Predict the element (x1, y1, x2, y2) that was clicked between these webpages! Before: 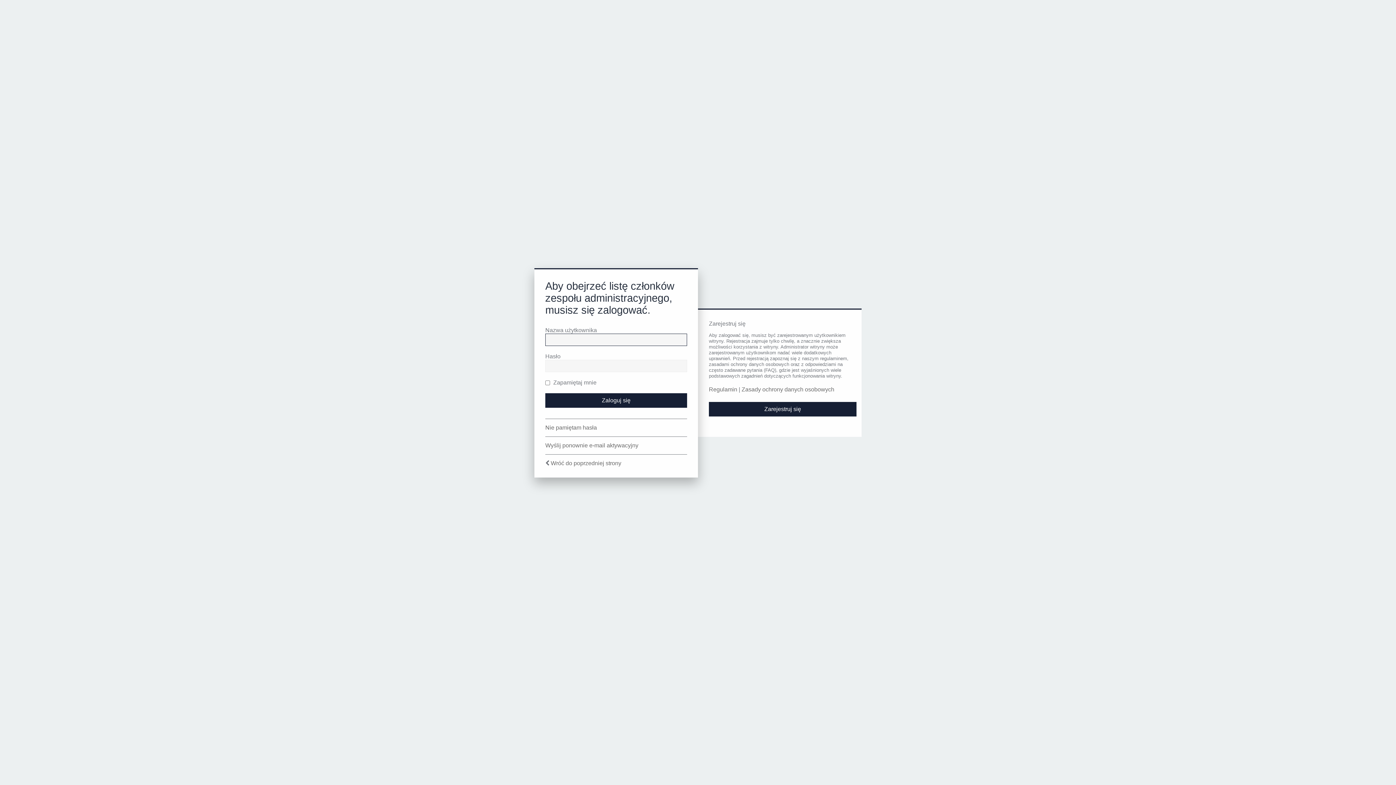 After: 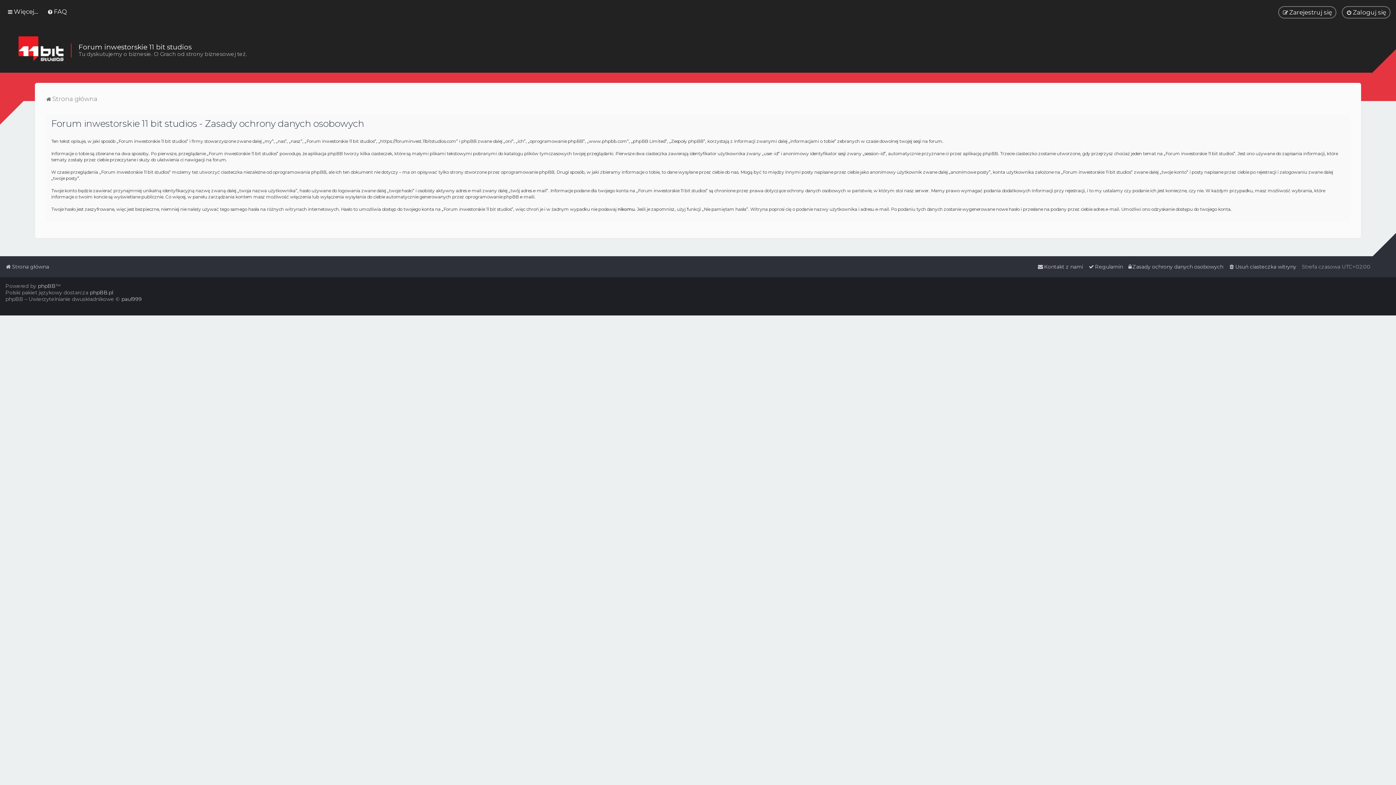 Action: label: Zasady ochrony danych osobowych bbox: (741, 386, 834, 393)